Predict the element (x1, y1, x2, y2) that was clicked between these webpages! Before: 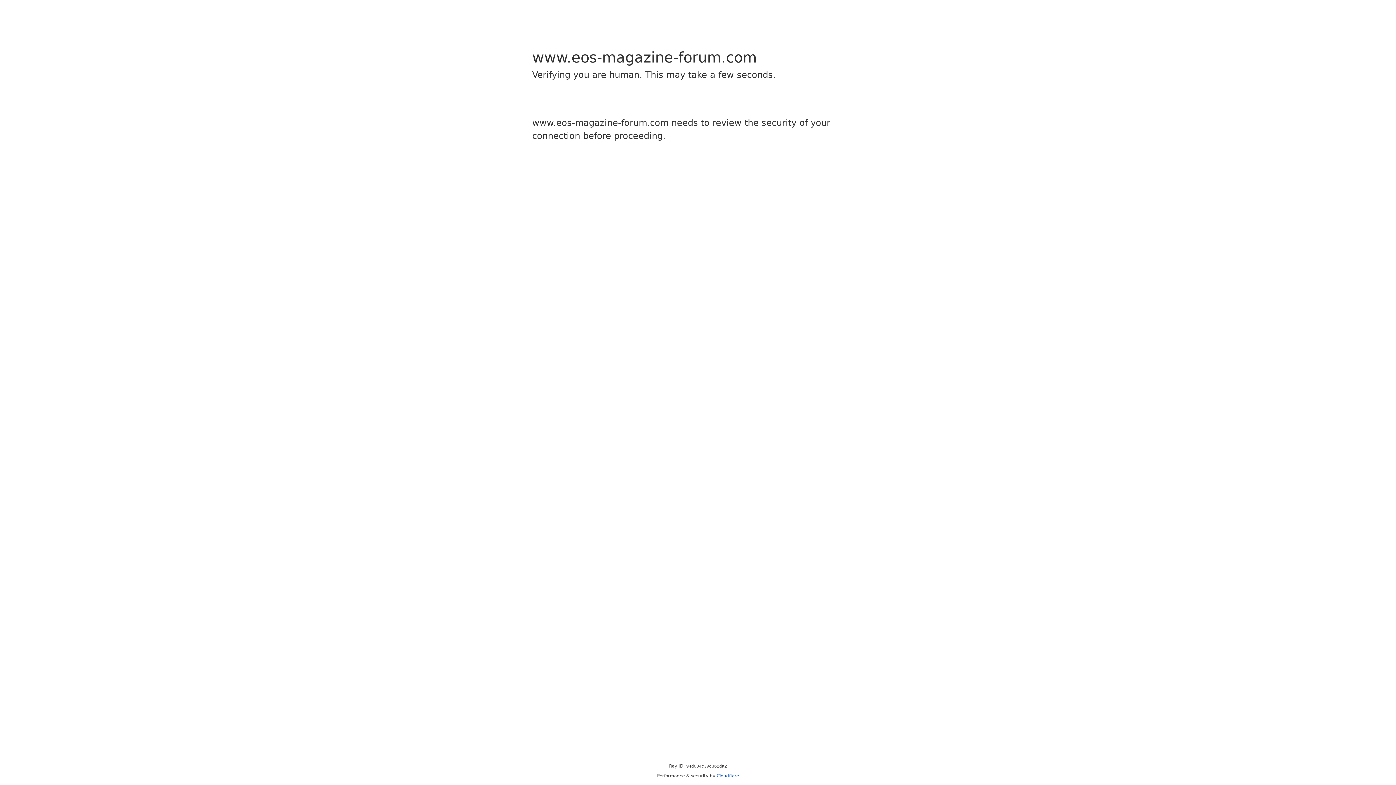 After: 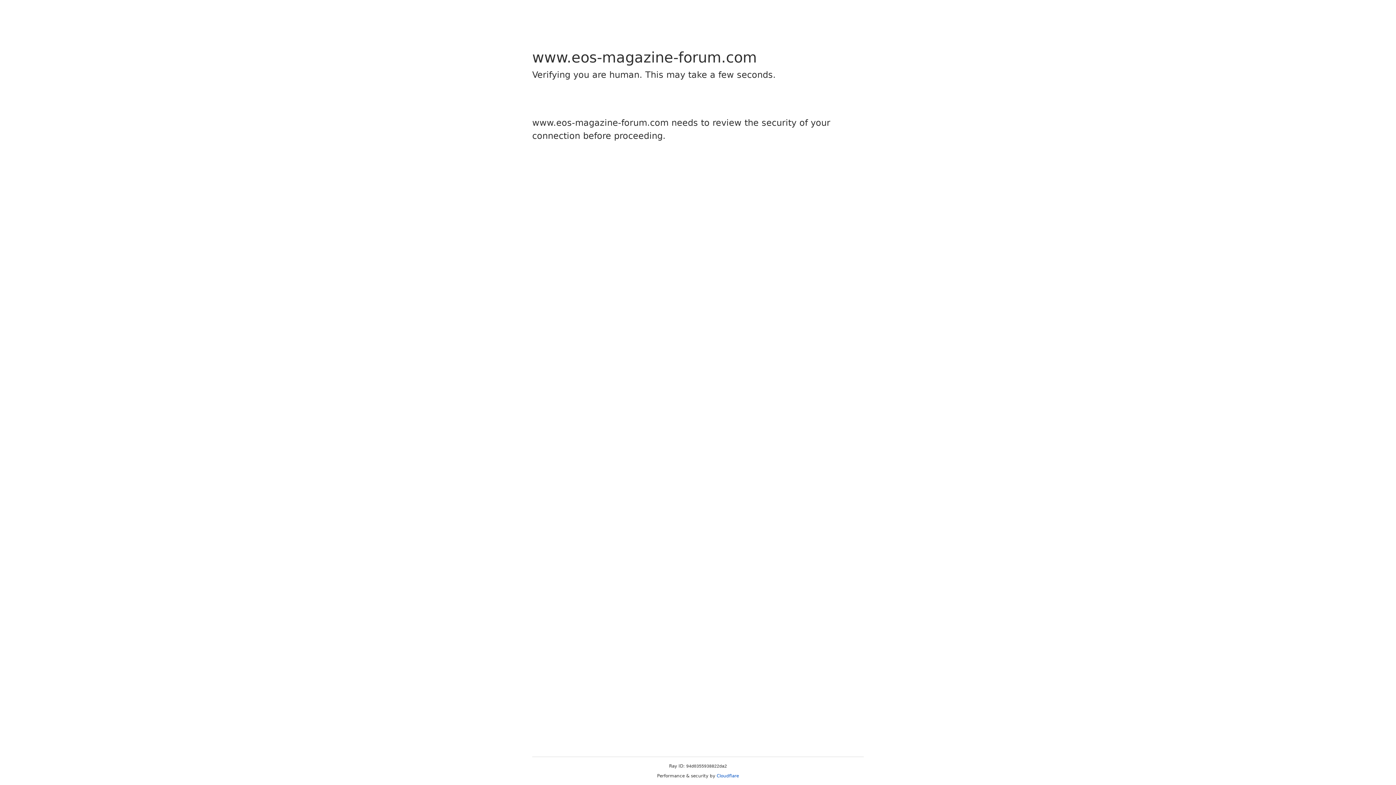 Action: bbox: (716, 773, 739, 778) label: Cloudflare